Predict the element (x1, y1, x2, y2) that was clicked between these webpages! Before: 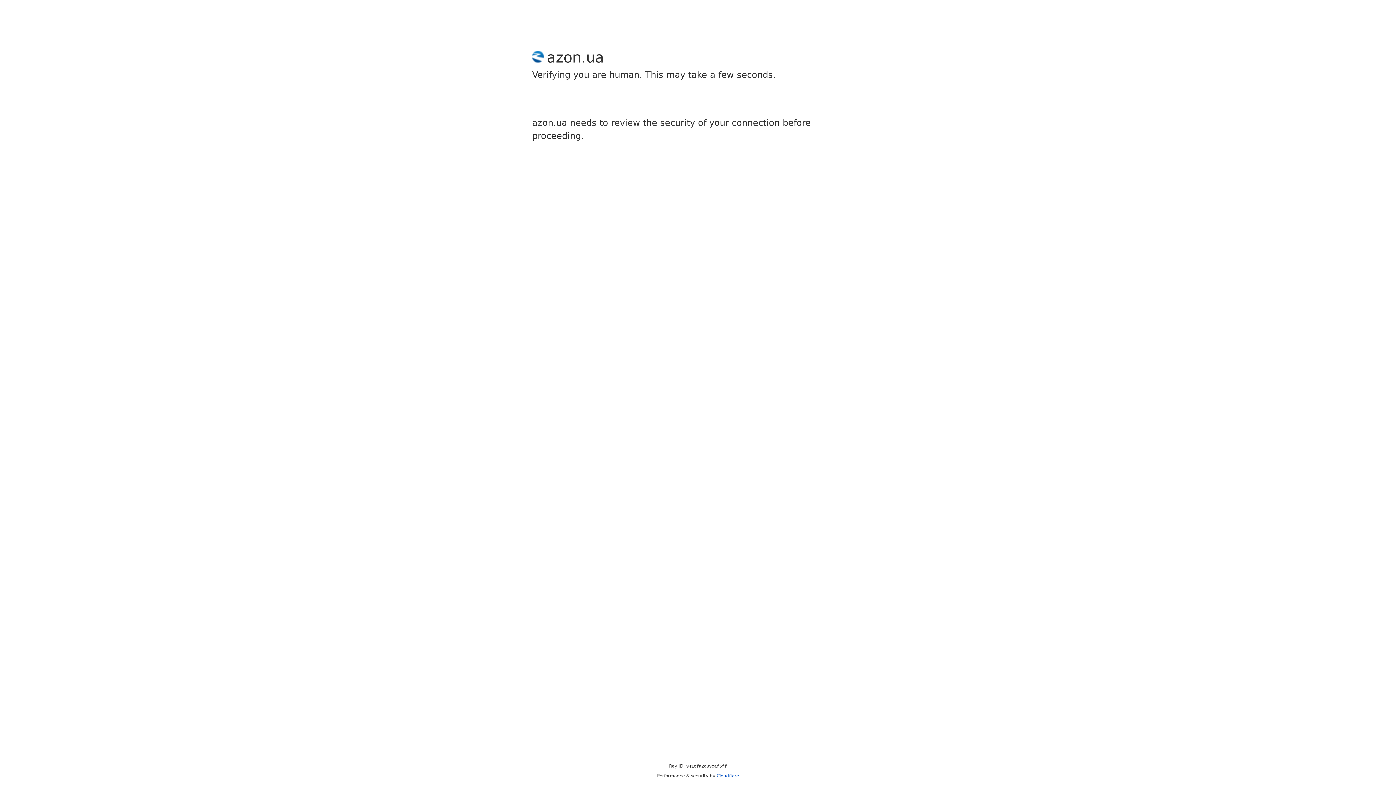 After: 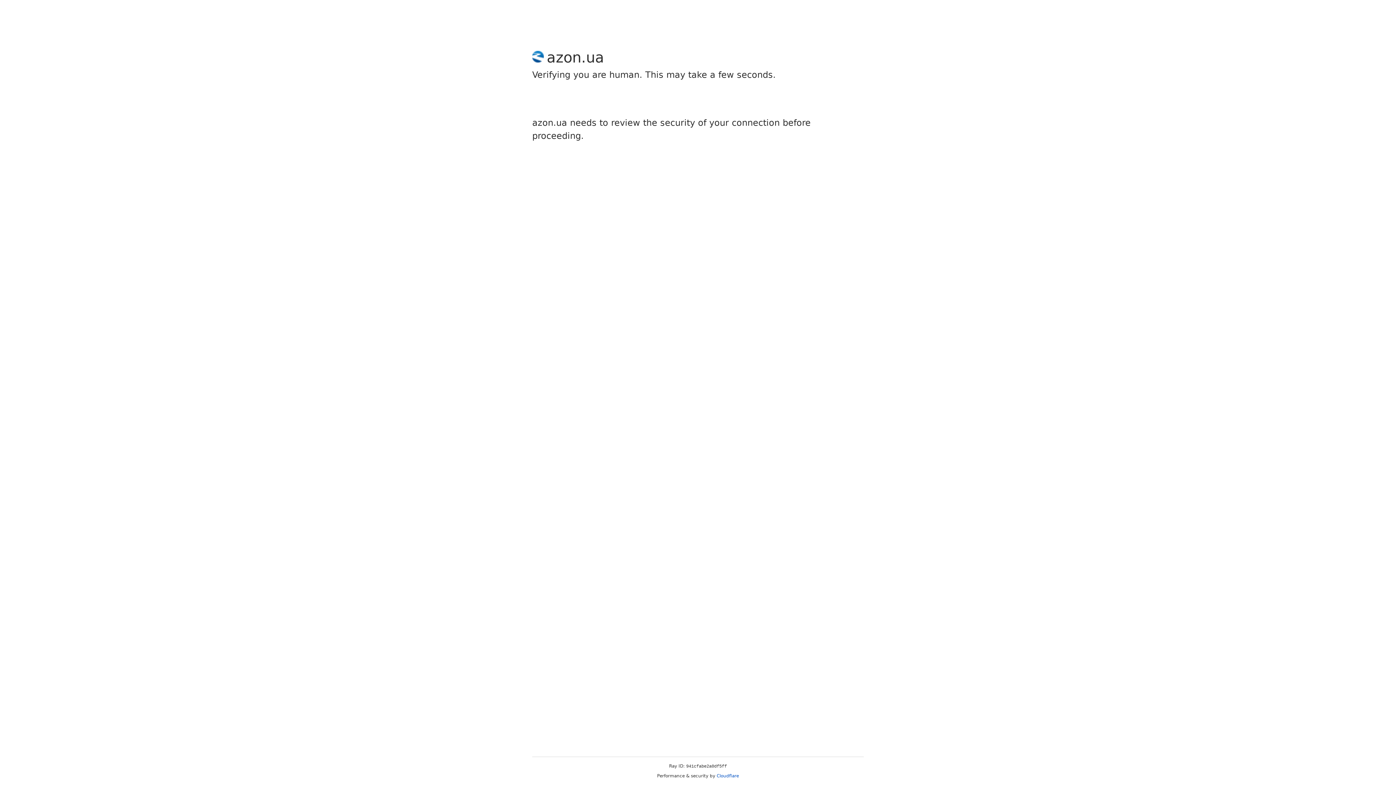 Action: label: Cloudflare bbox: (716, 773, 739, 778)